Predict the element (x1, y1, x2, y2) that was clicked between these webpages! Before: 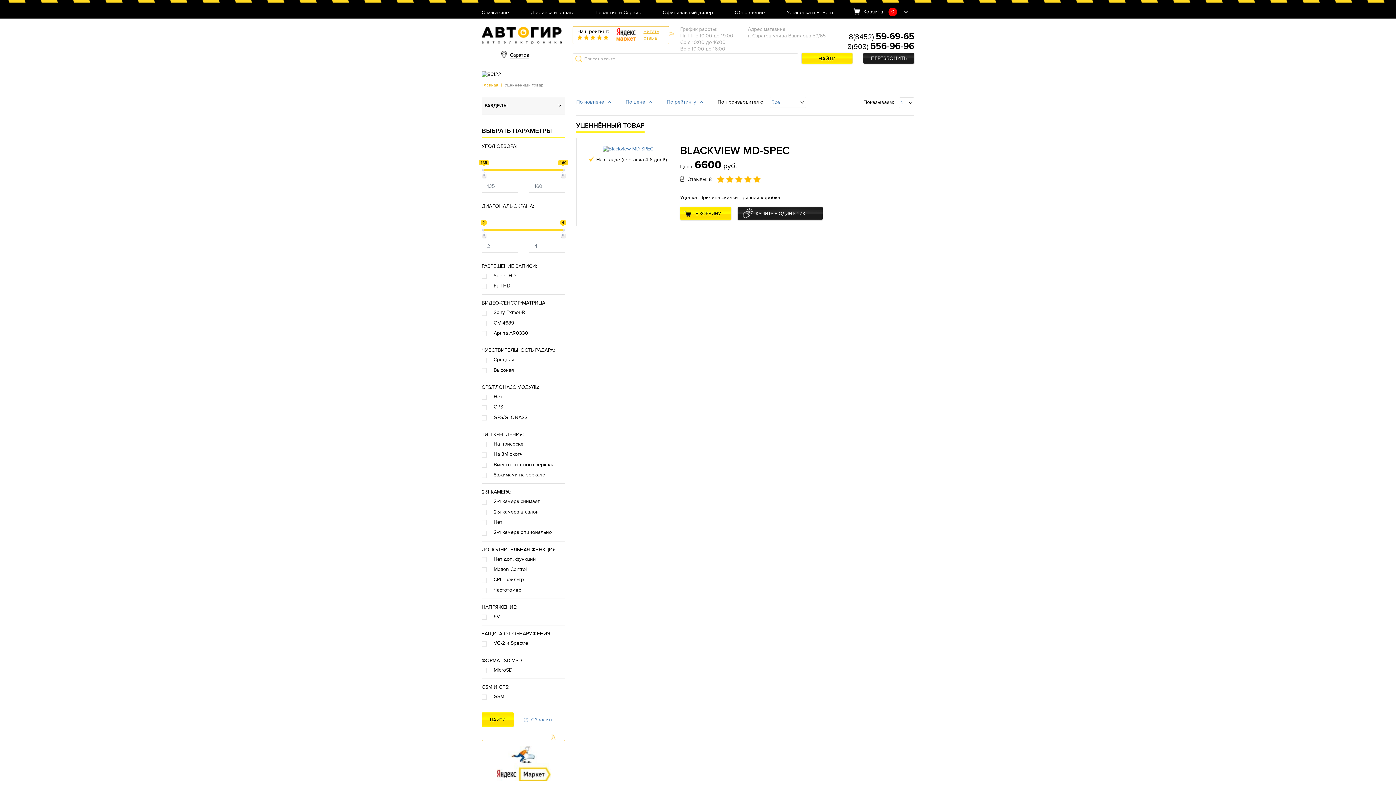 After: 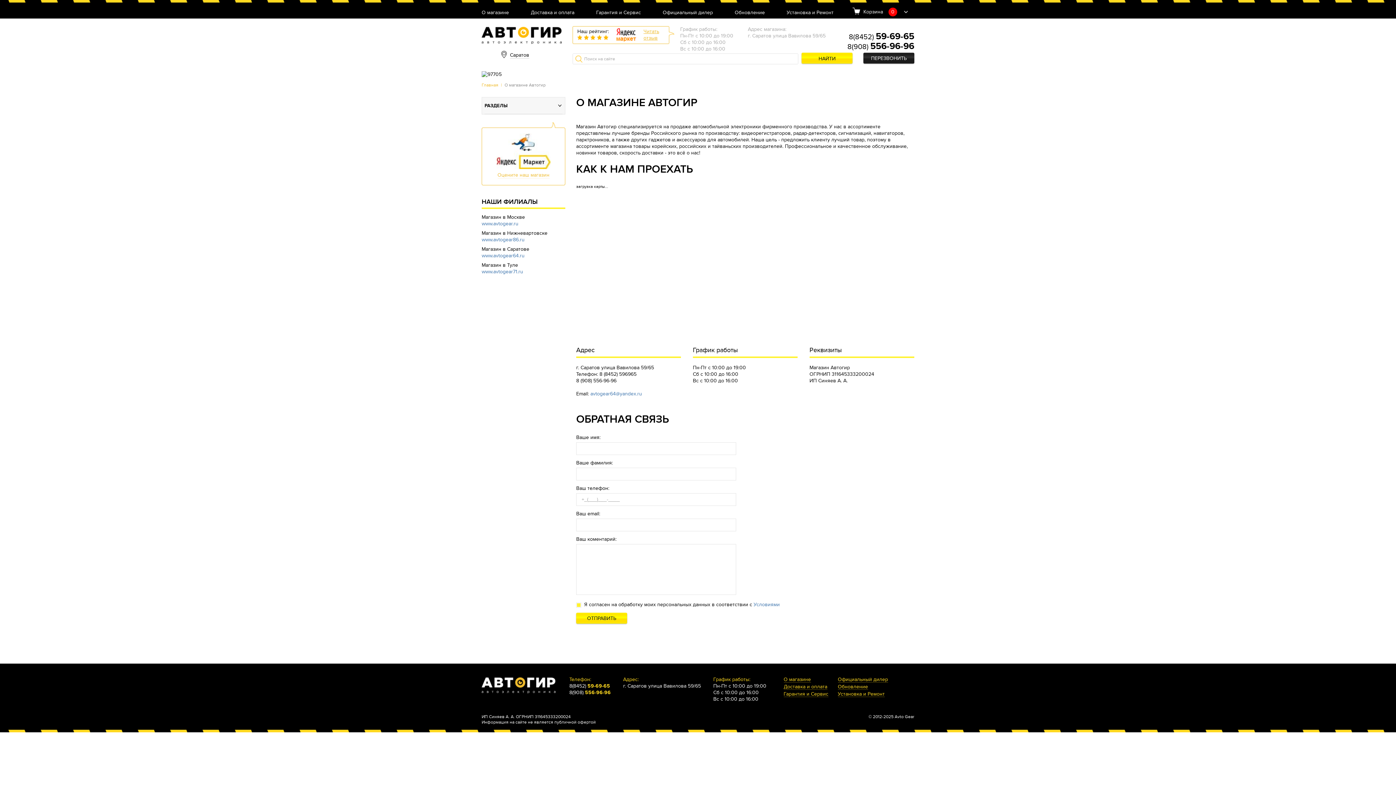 Action: label: О магазине bbox: (481, 10, 509, 18)